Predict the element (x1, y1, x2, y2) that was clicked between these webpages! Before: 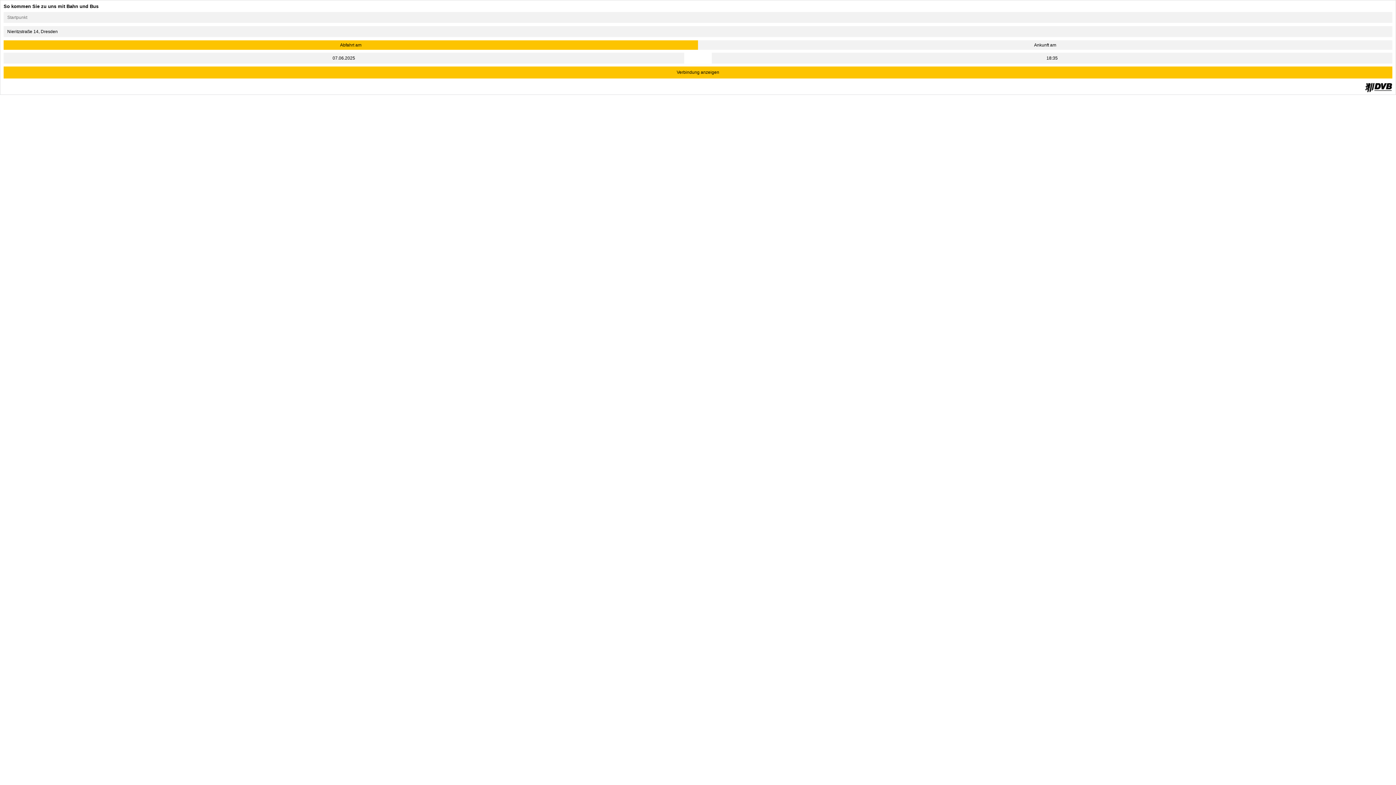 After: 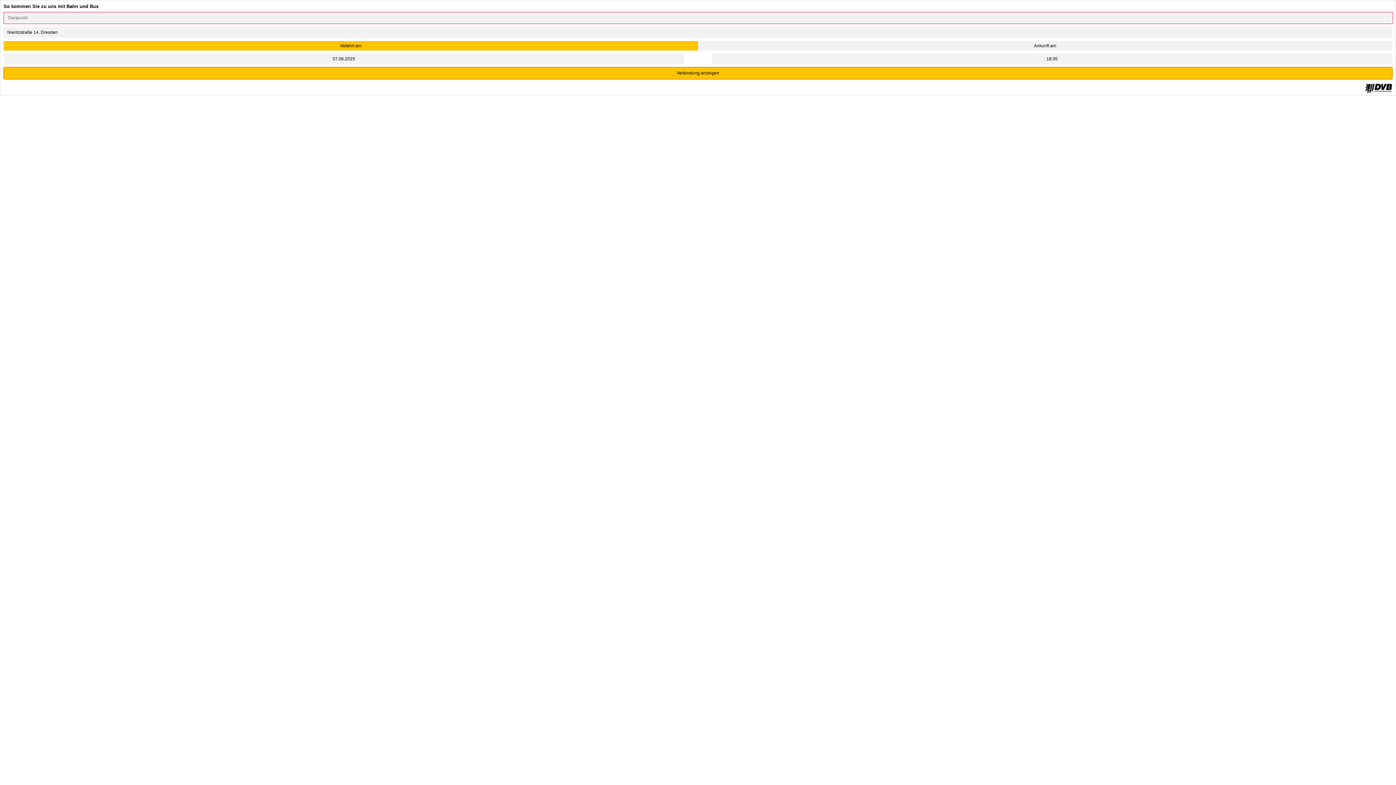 Action: label: Verbindung anzeigen bbox: (3, 66, 1392, 78)